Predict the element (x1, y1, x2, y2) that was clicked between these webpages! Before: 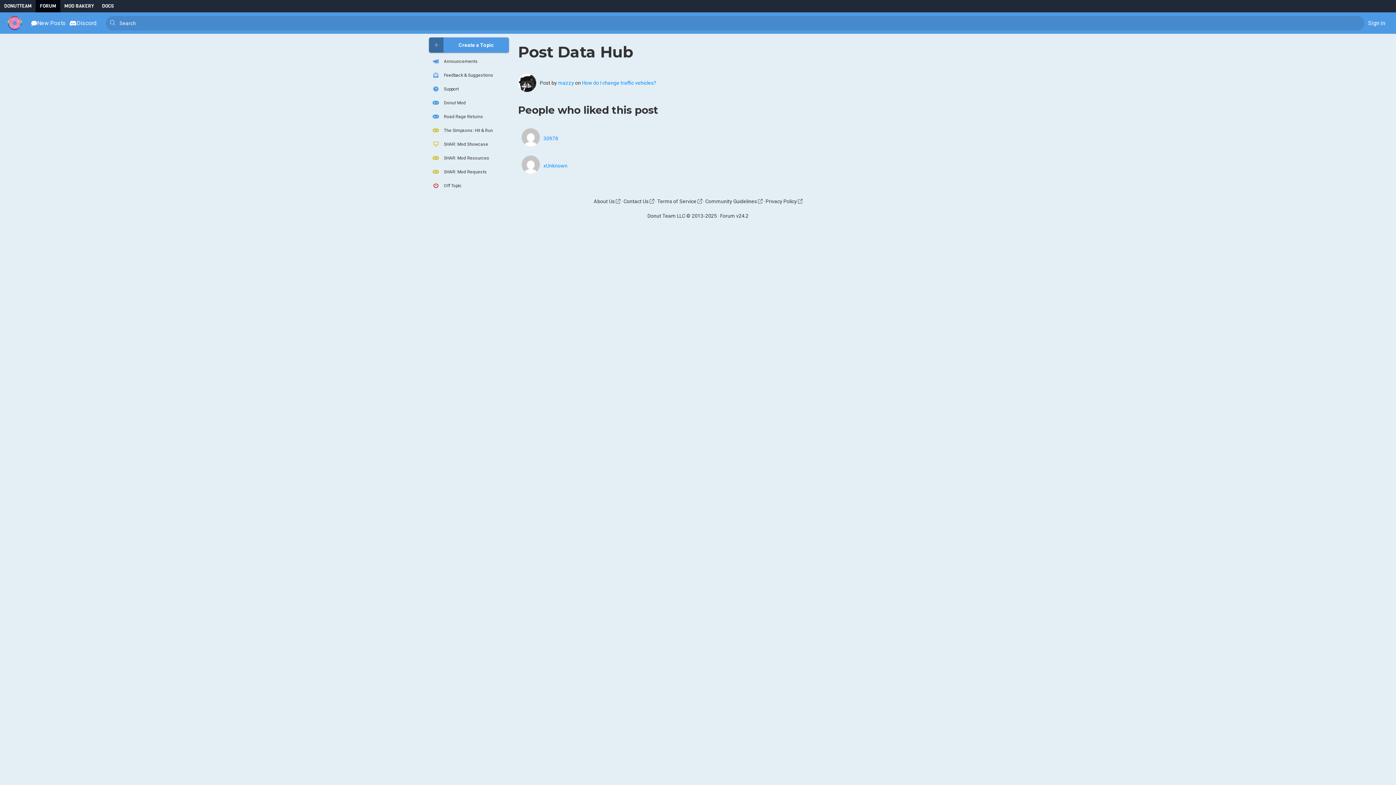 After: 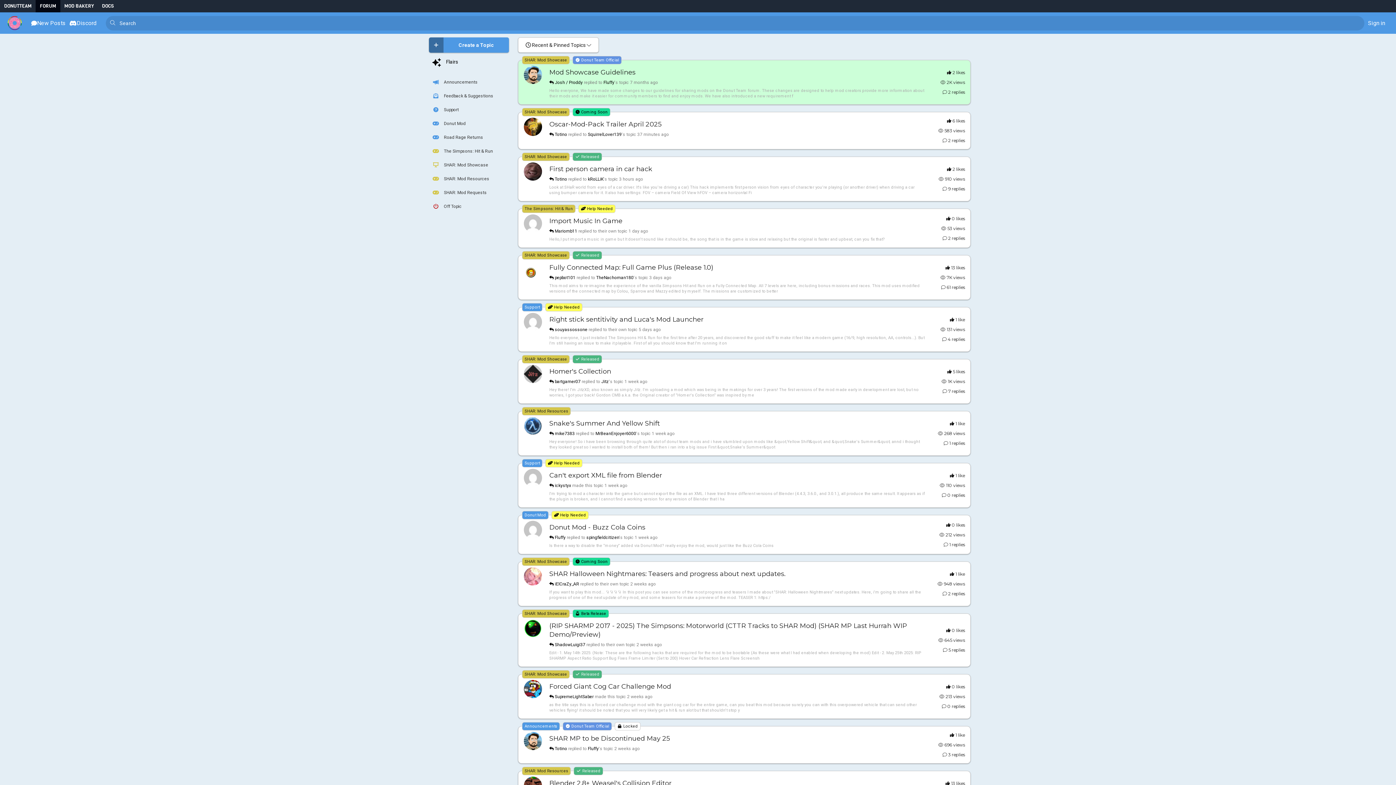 Action: label: Donut Team bbox: (7, 15, 22, 30)